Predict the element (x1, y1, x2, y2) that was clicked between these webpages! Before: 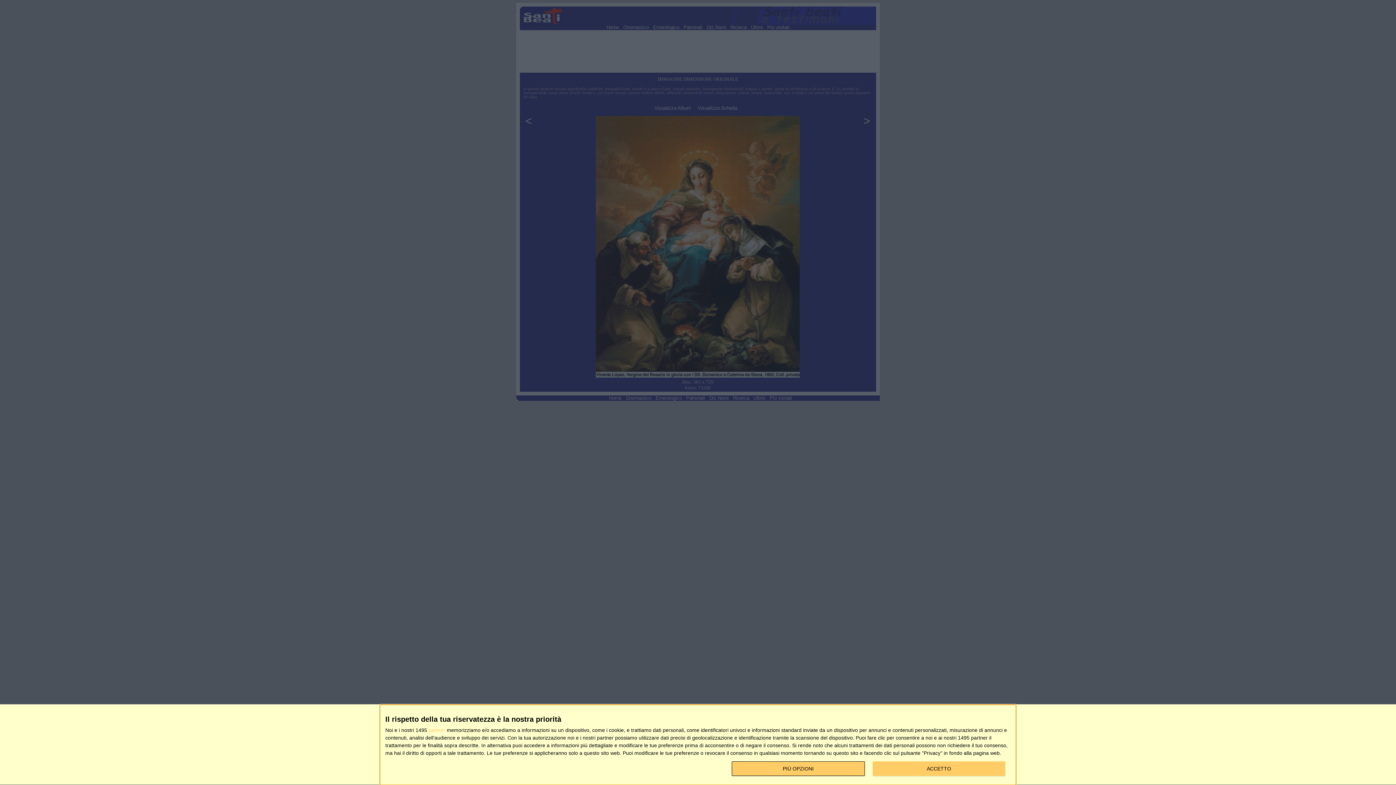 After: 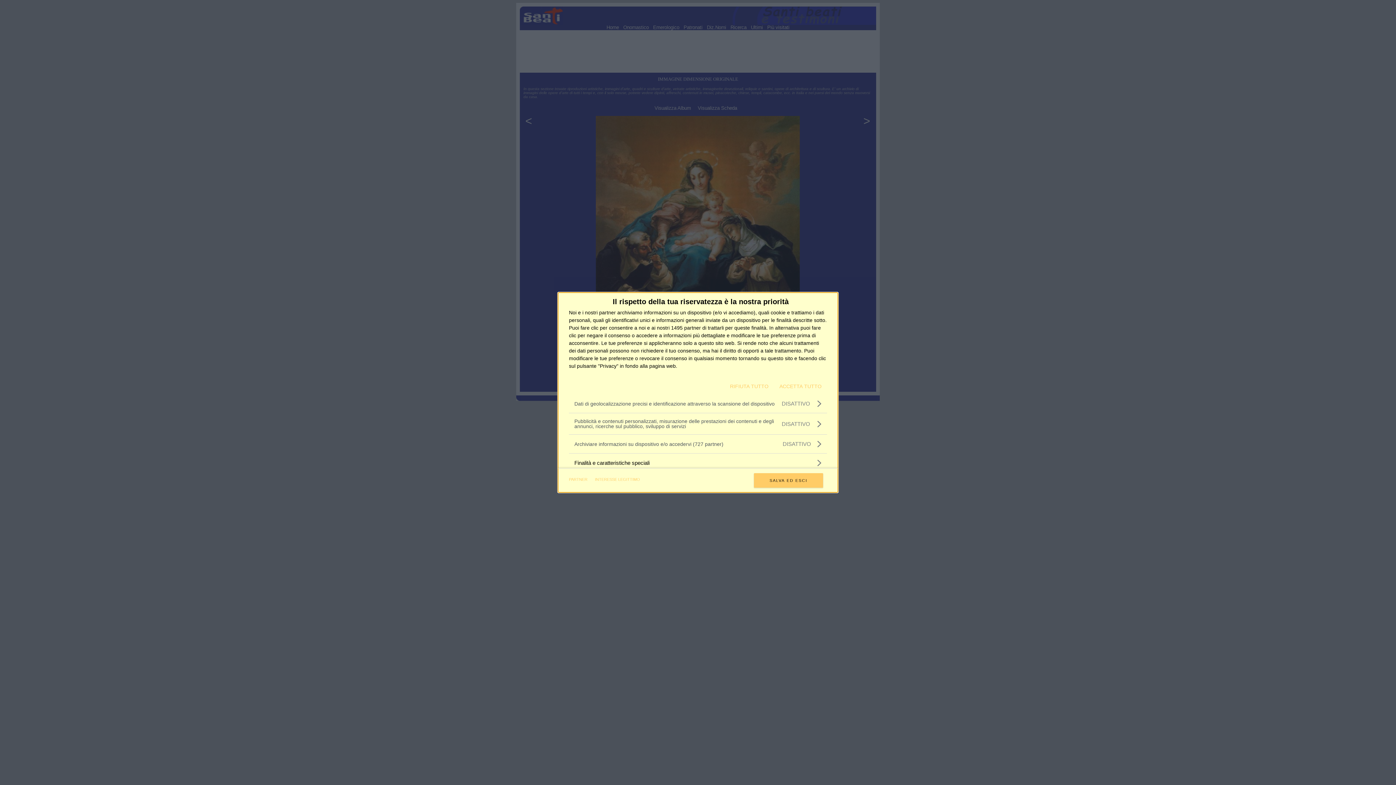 Action: label: PIÙ OPZIONI bbox: (732, 761, 864, 776)